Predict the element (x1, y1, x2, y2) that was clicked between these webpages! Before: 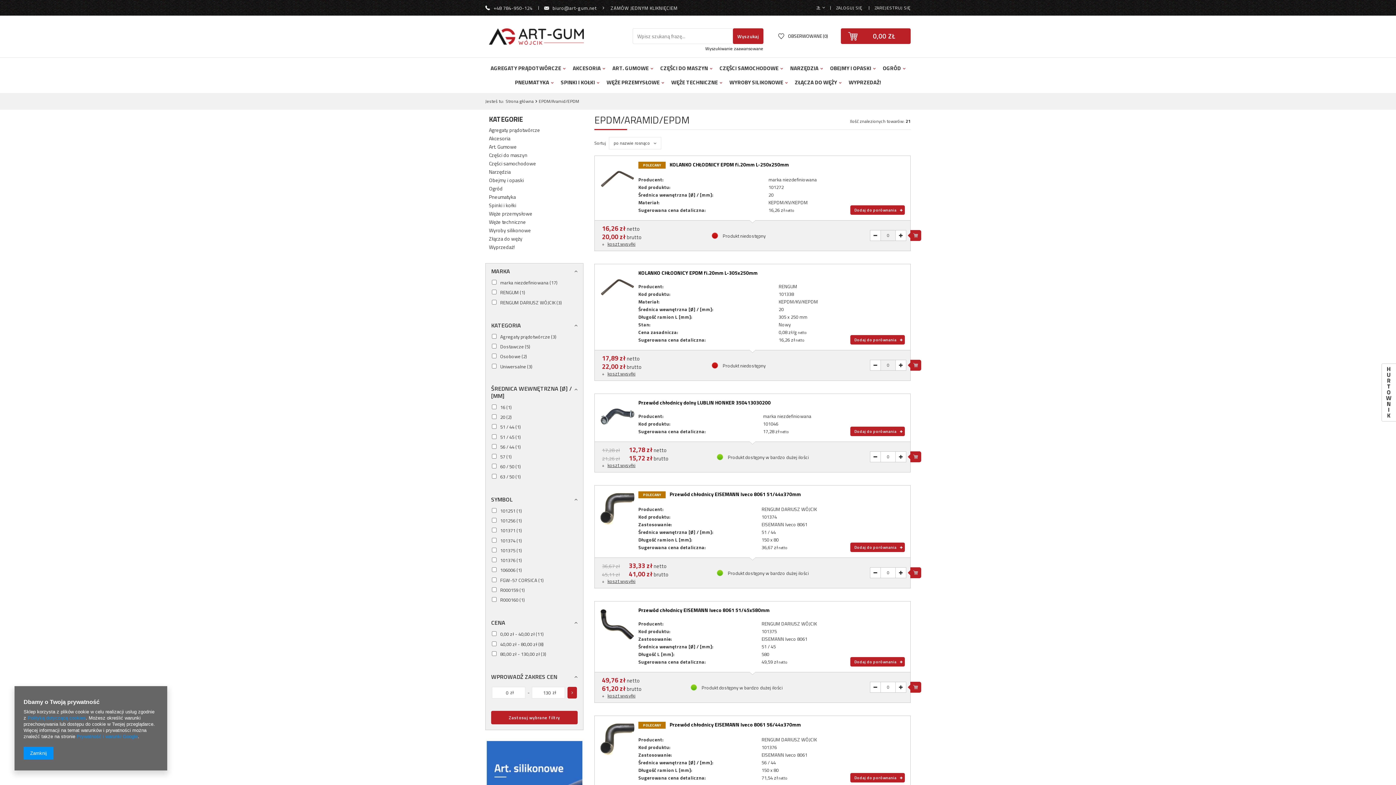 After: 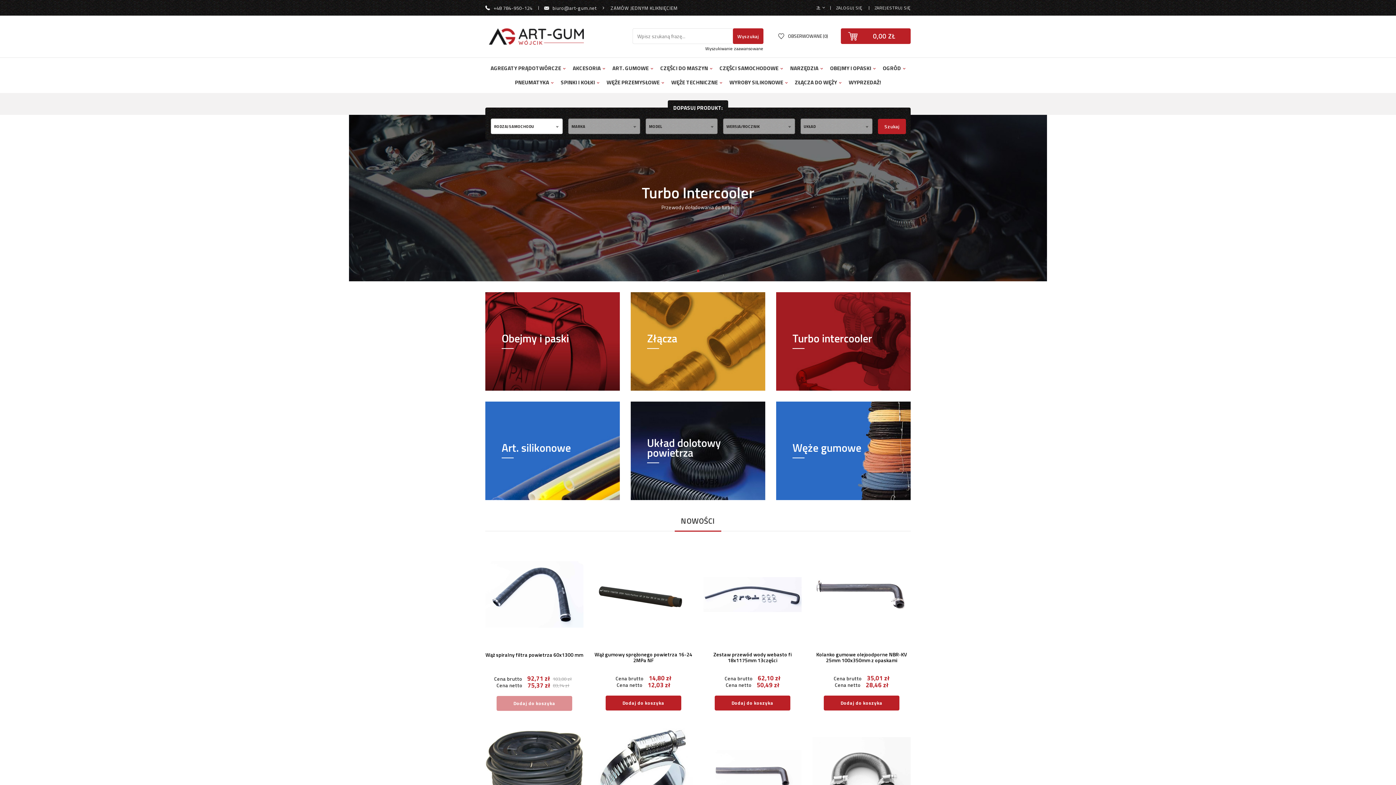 Action: bbox: (489, 28, 584, 44)